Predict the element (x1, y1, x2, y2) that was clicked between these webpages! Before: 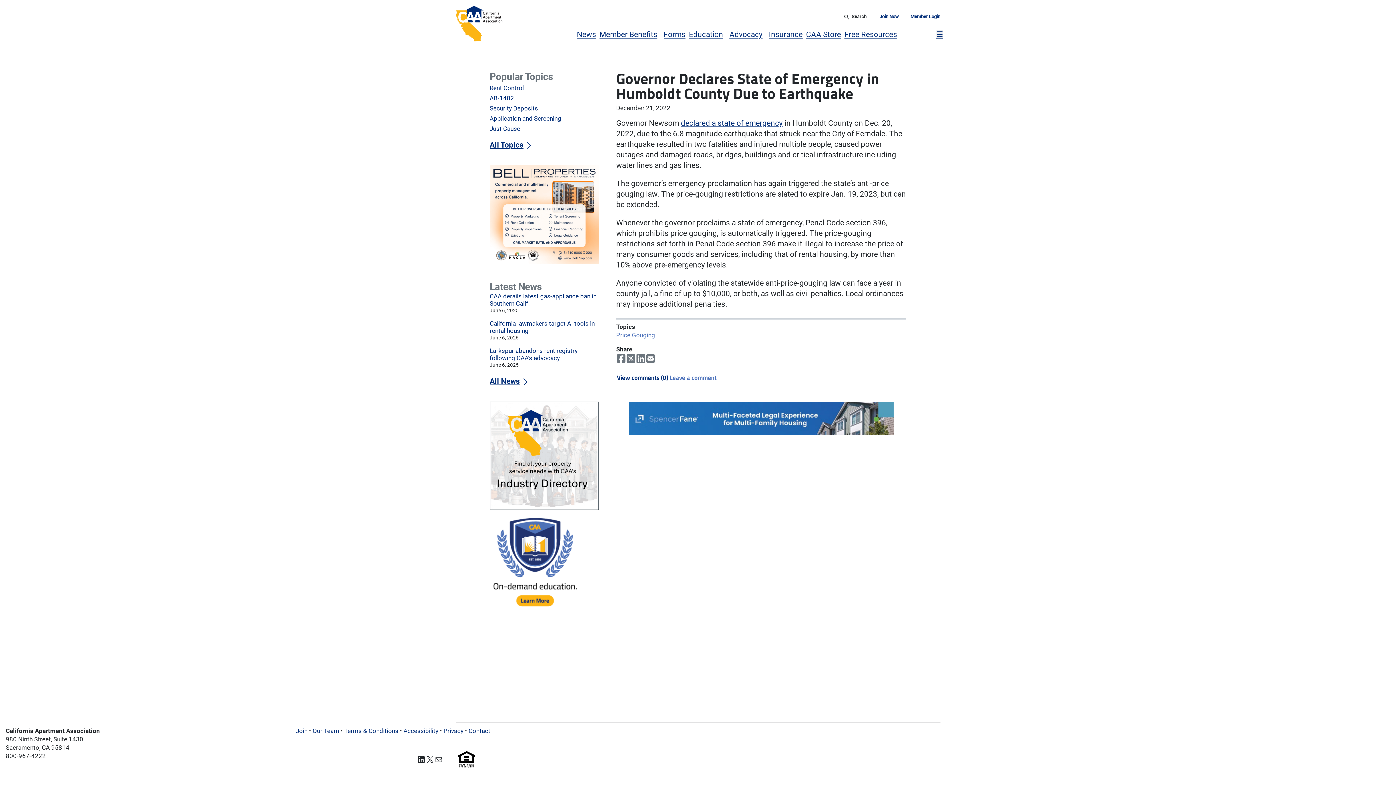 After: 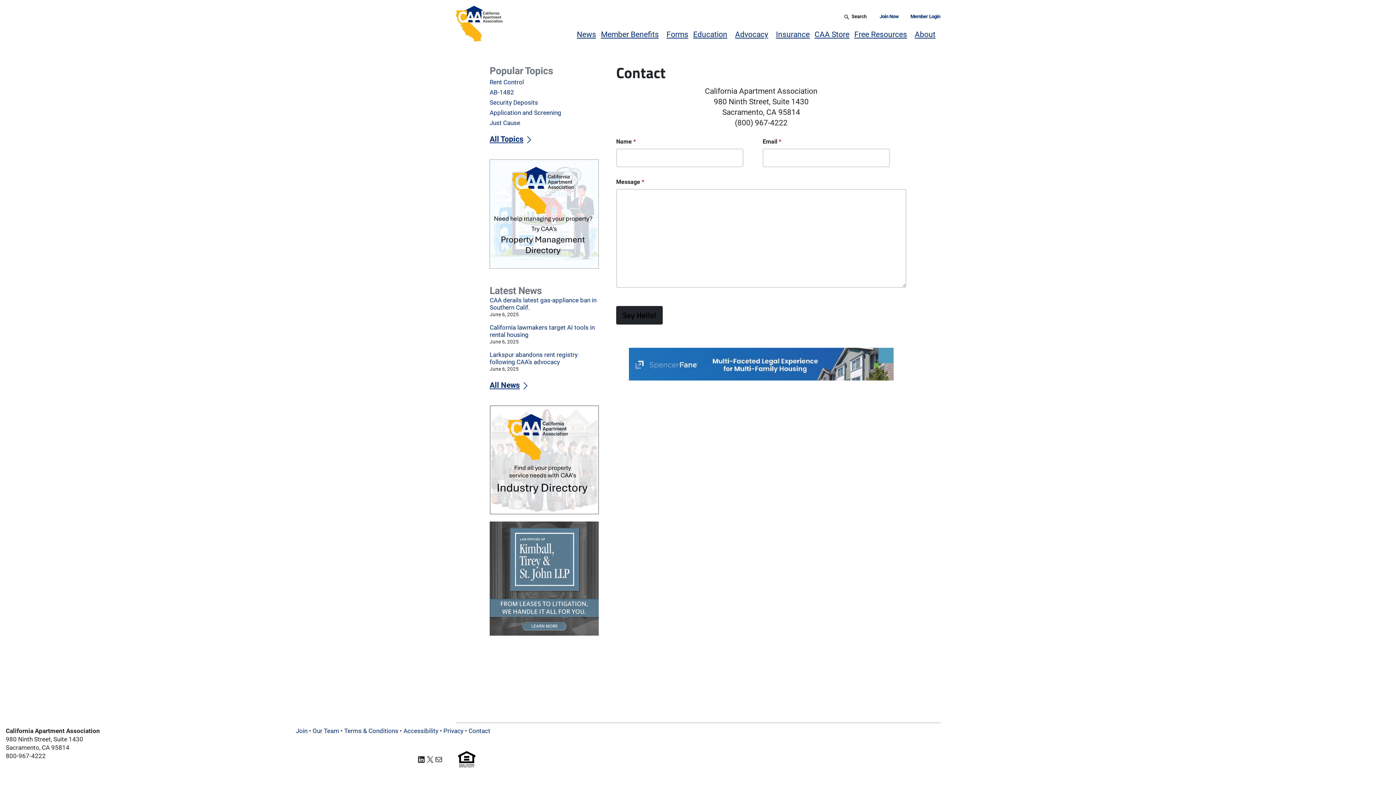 Action: bbox: (468, 727, 490, 734) label: Contact